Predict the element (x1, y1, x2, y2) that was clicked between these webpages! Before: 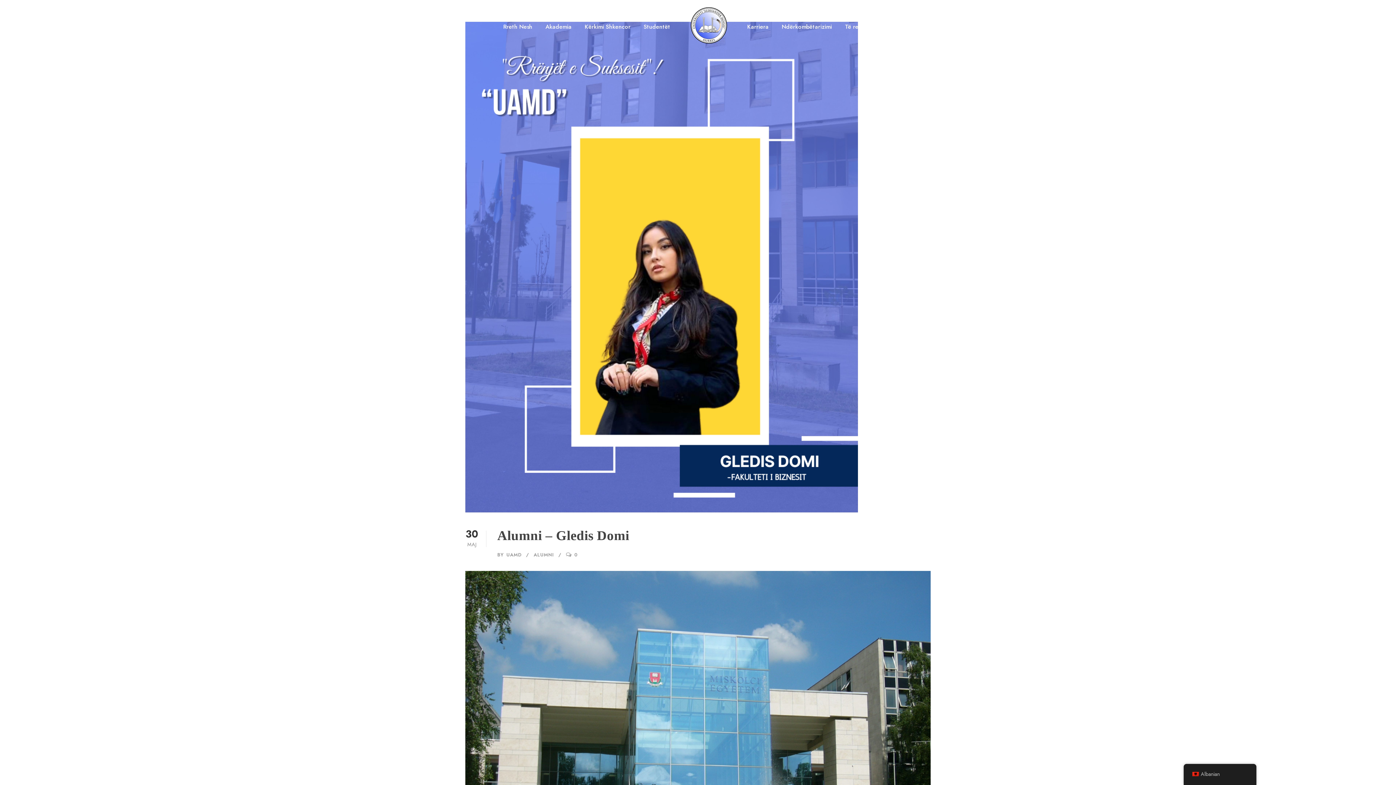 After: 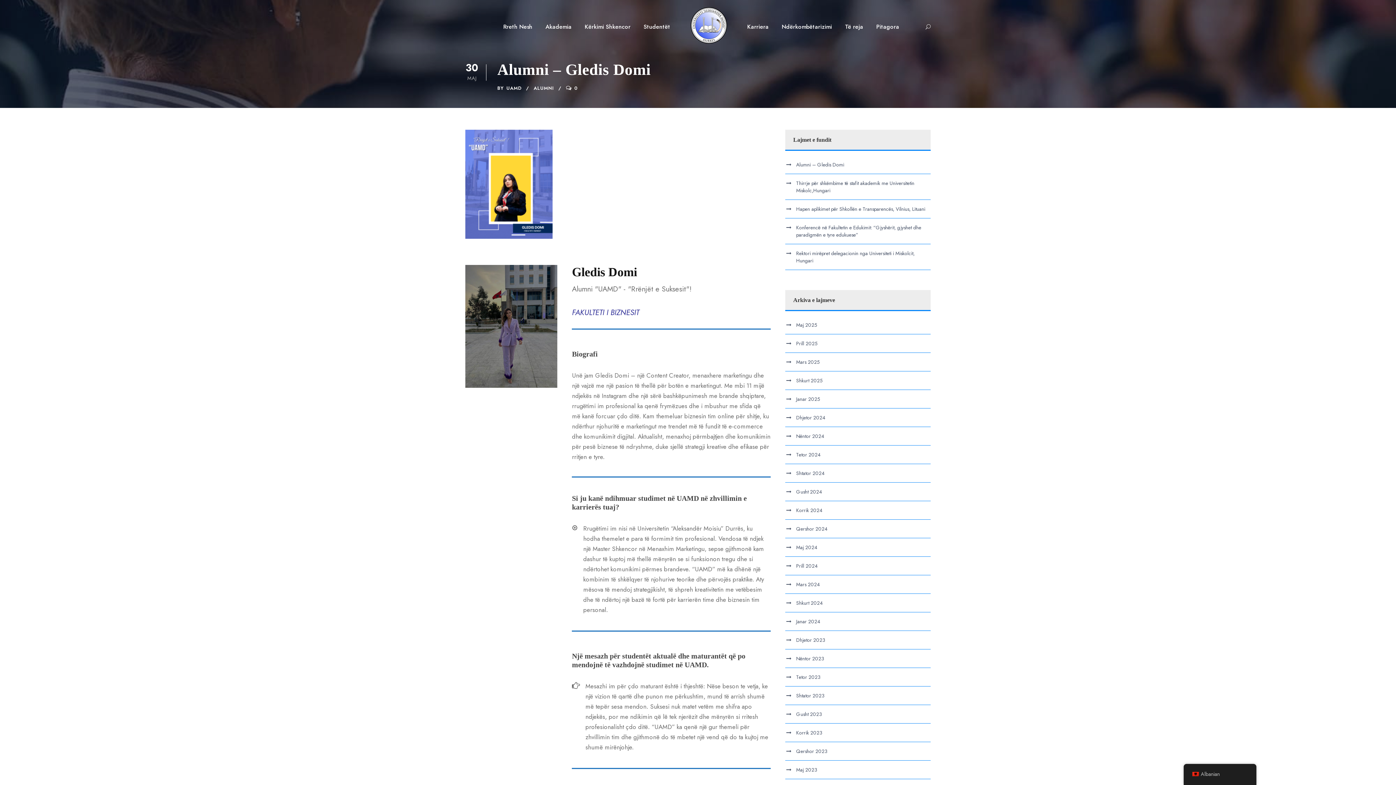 Action: label: Alumni – Gledis Domi bbox: (497, 528, 629, 543)